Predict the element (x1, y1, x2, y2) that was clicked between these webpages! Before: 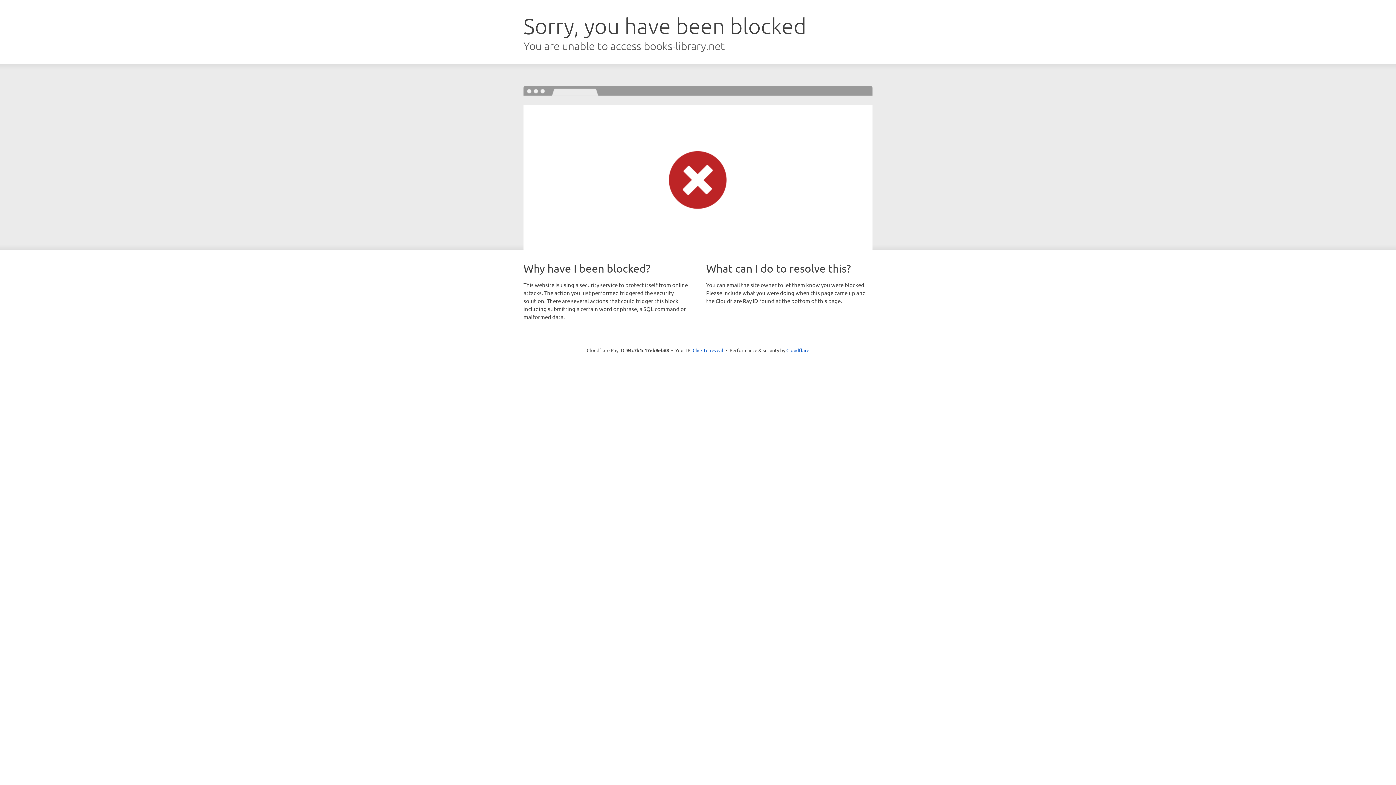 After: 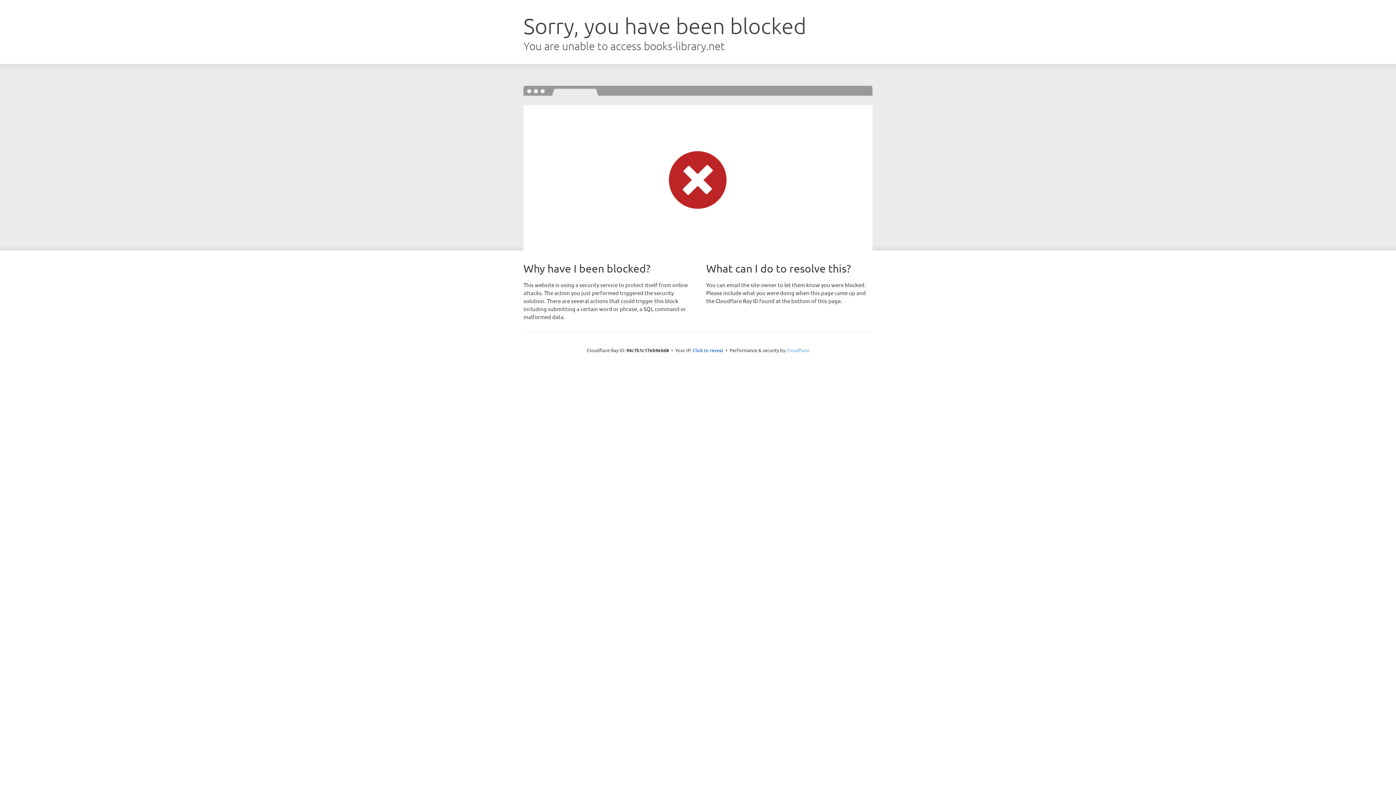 Action: label: Cloudflare bbox: (786, 347, 809, 353)